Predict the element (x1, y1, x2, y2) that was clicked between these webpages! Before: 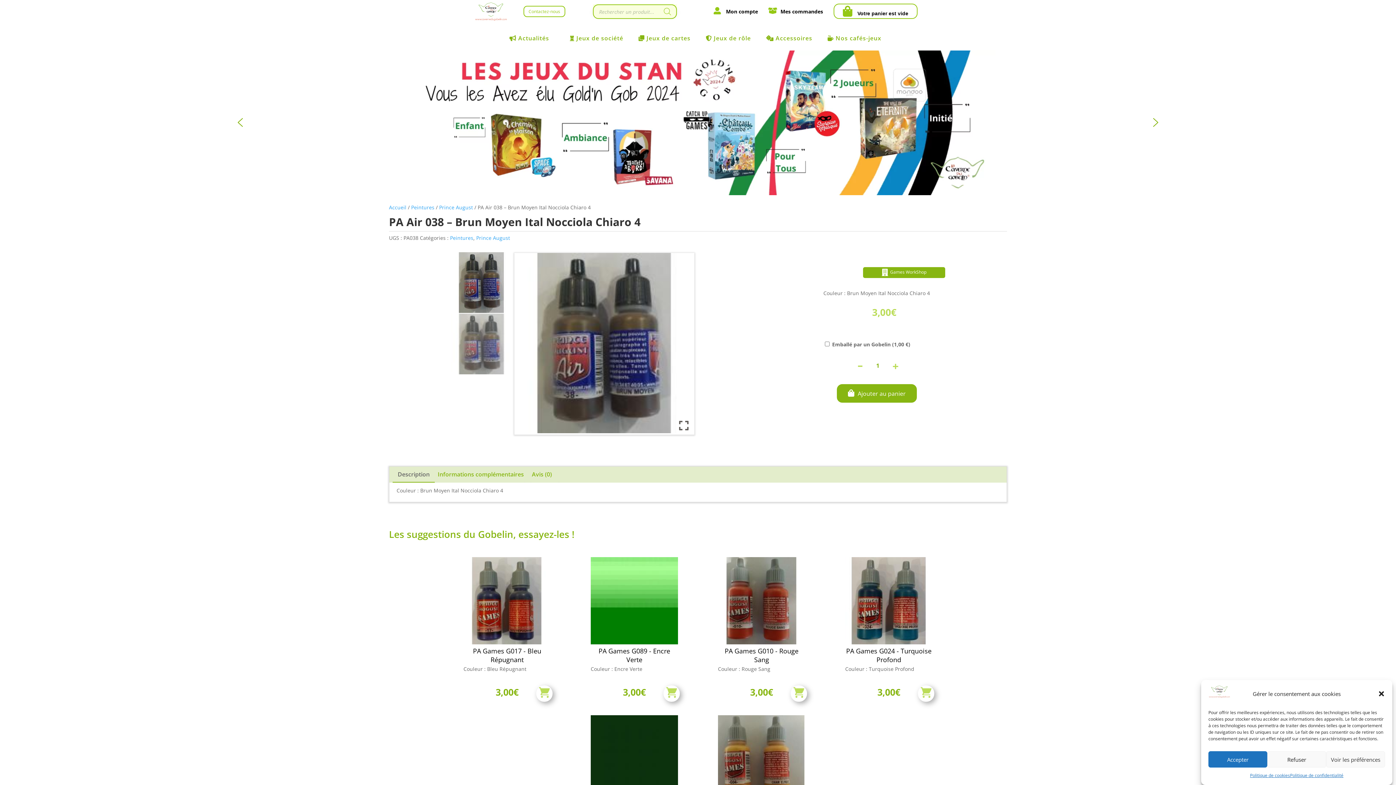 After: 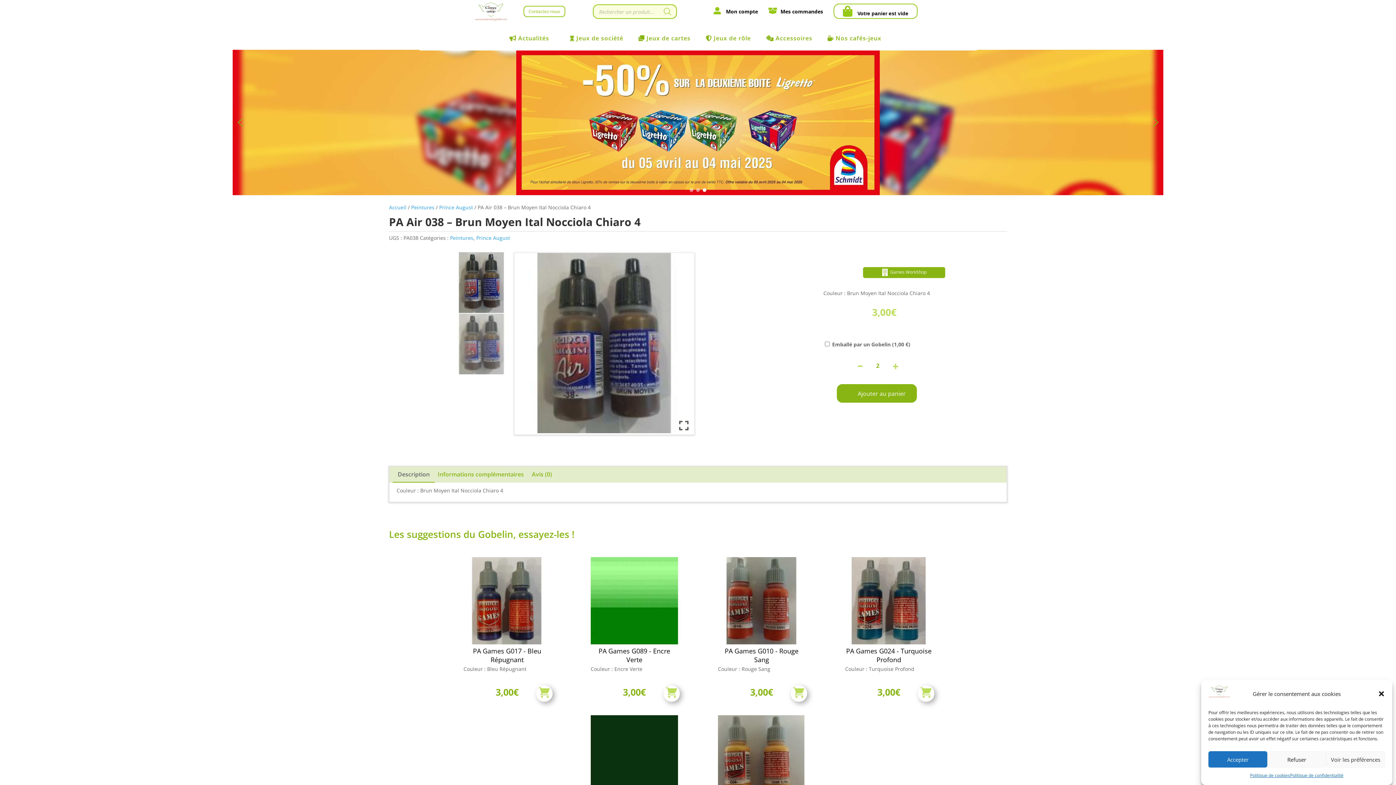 Action: bbox: (890, 351, 901, 380) label: +